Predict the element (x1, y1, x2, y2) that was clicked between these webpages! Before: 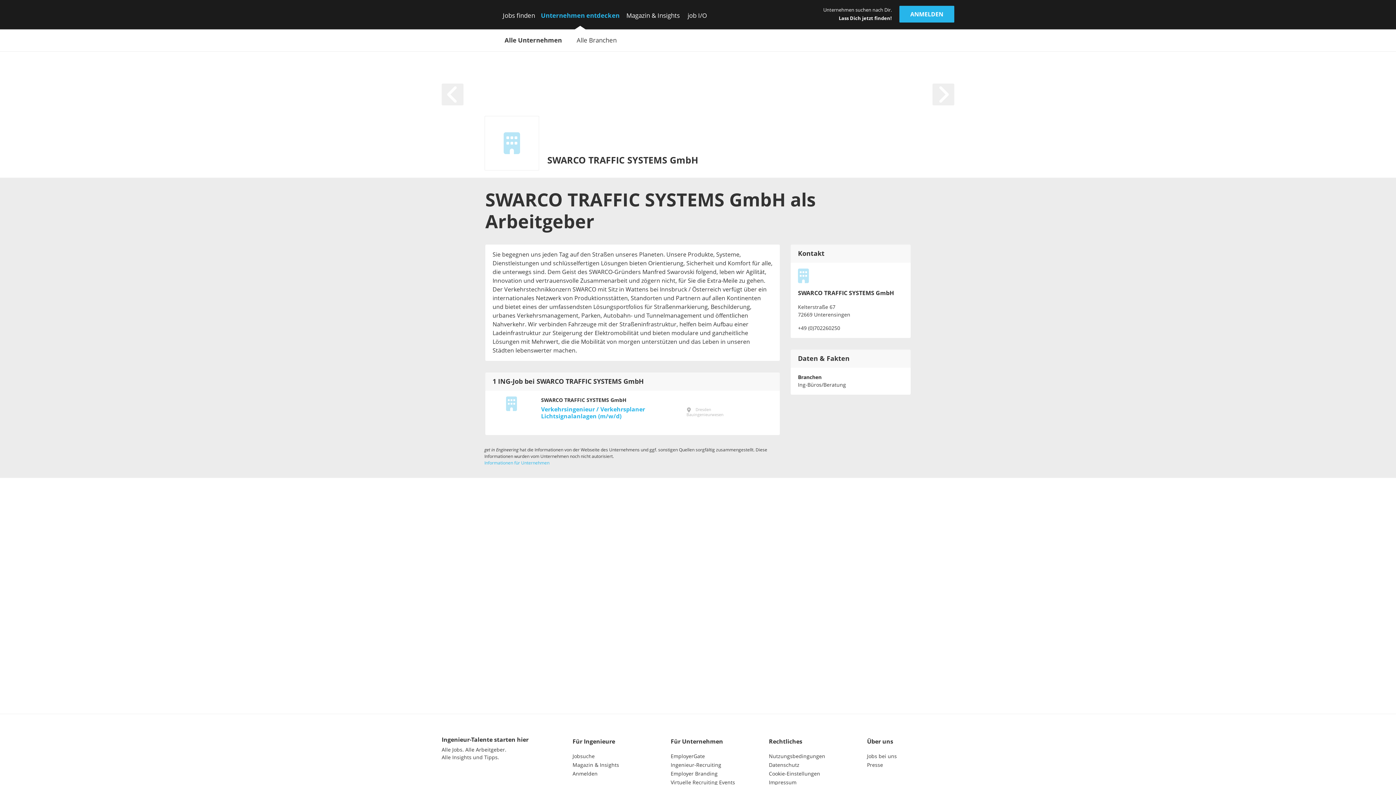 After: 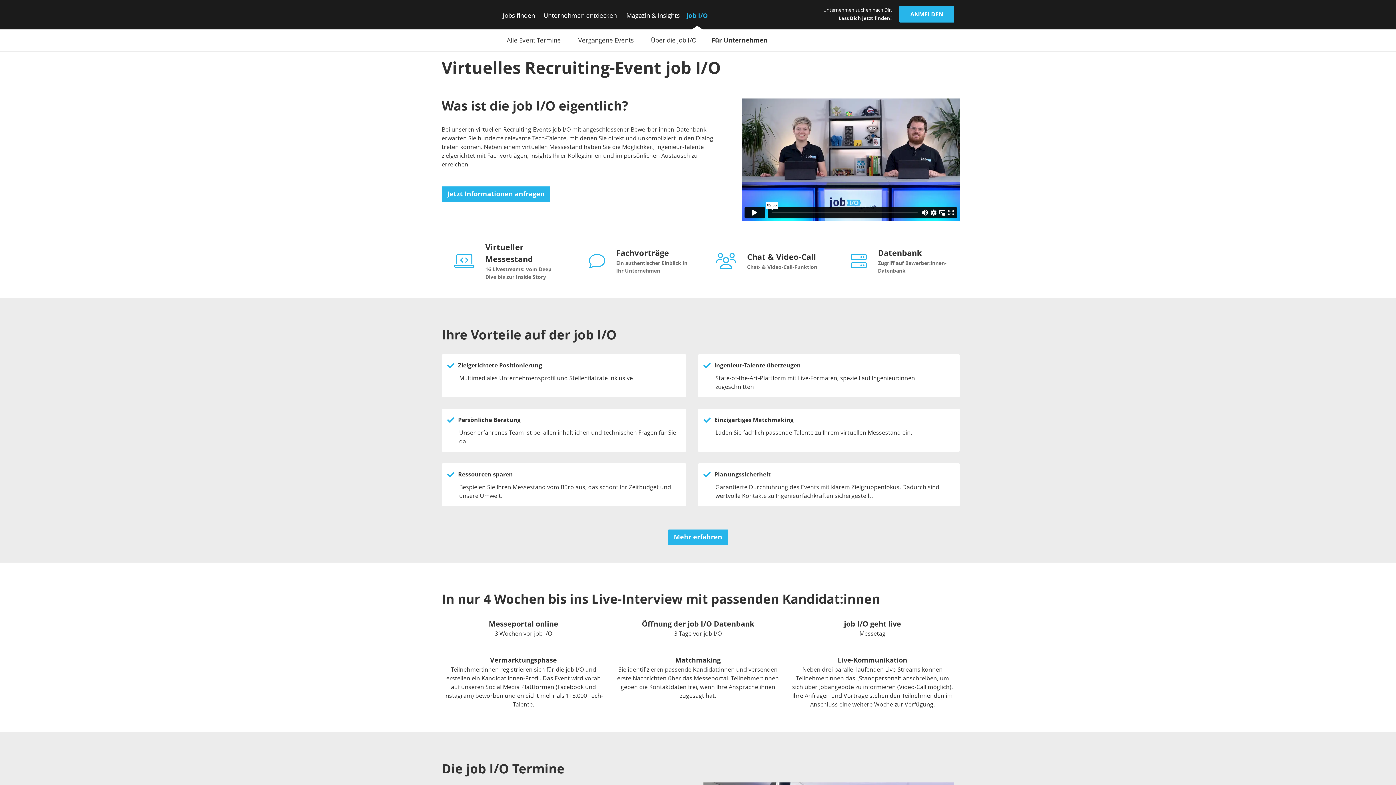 Action: bbox: (670, 780, 735, 786) label: Virtuelle Recruiting Events